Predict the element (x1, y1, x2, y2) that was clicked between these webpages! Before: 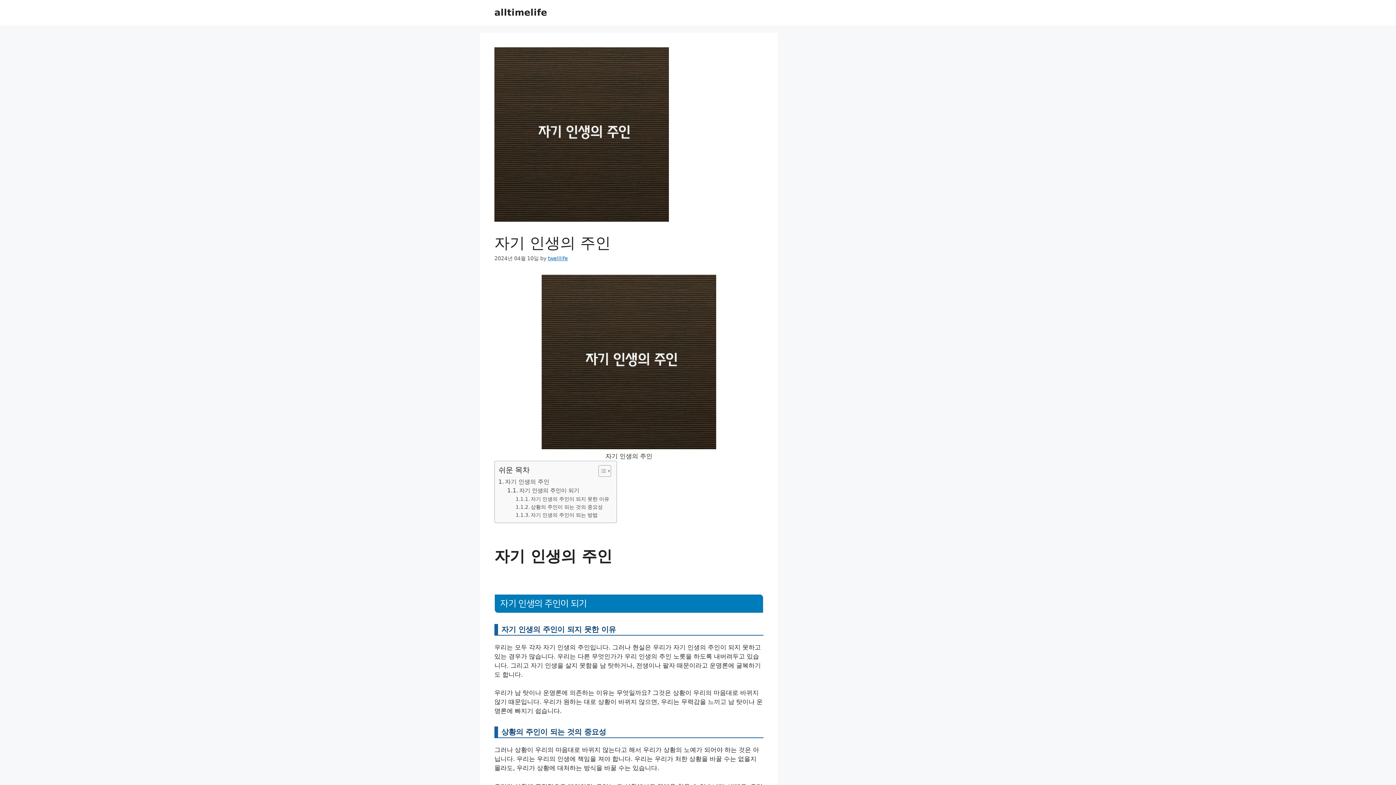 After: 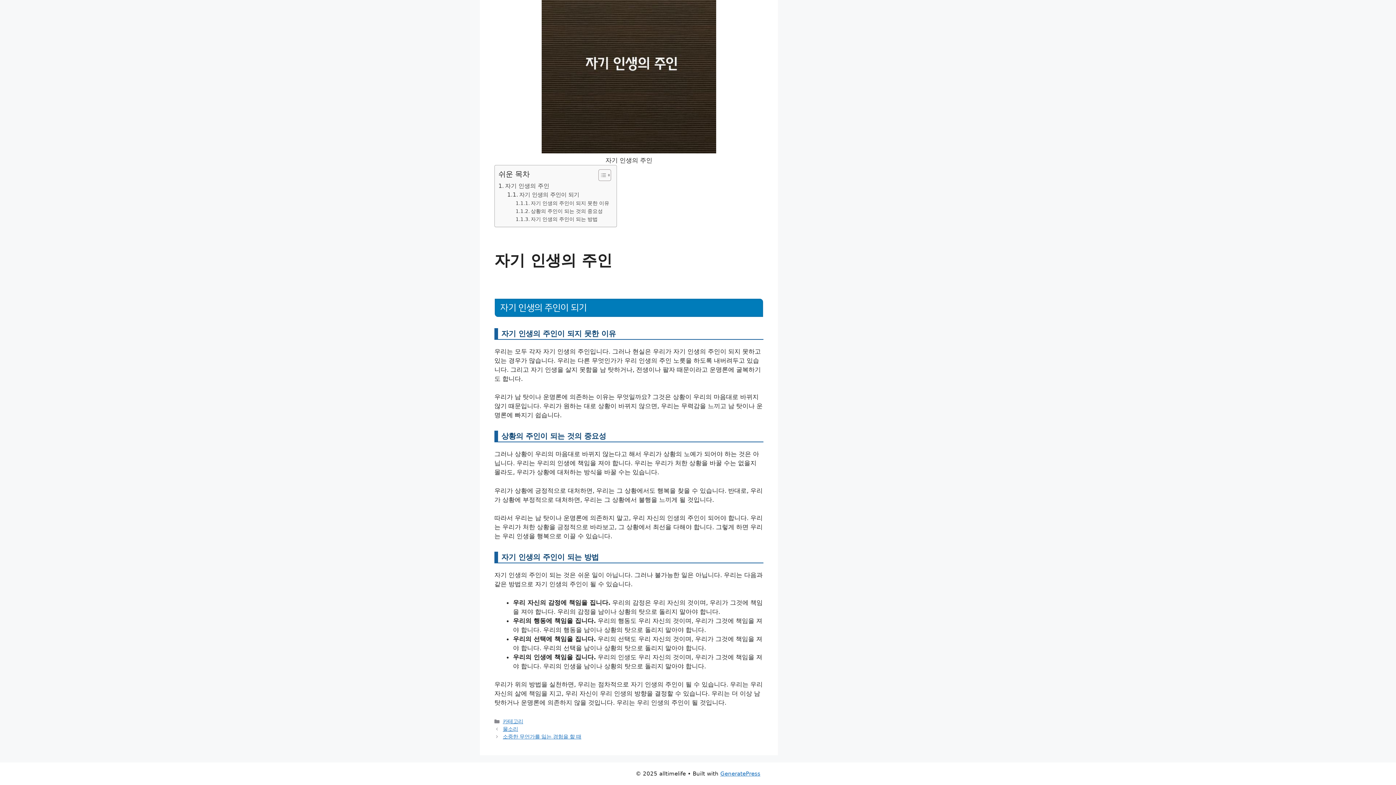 Action: bbox: (515, 511, 597, 519) label: 자기 인생의 주인이 되는 방법